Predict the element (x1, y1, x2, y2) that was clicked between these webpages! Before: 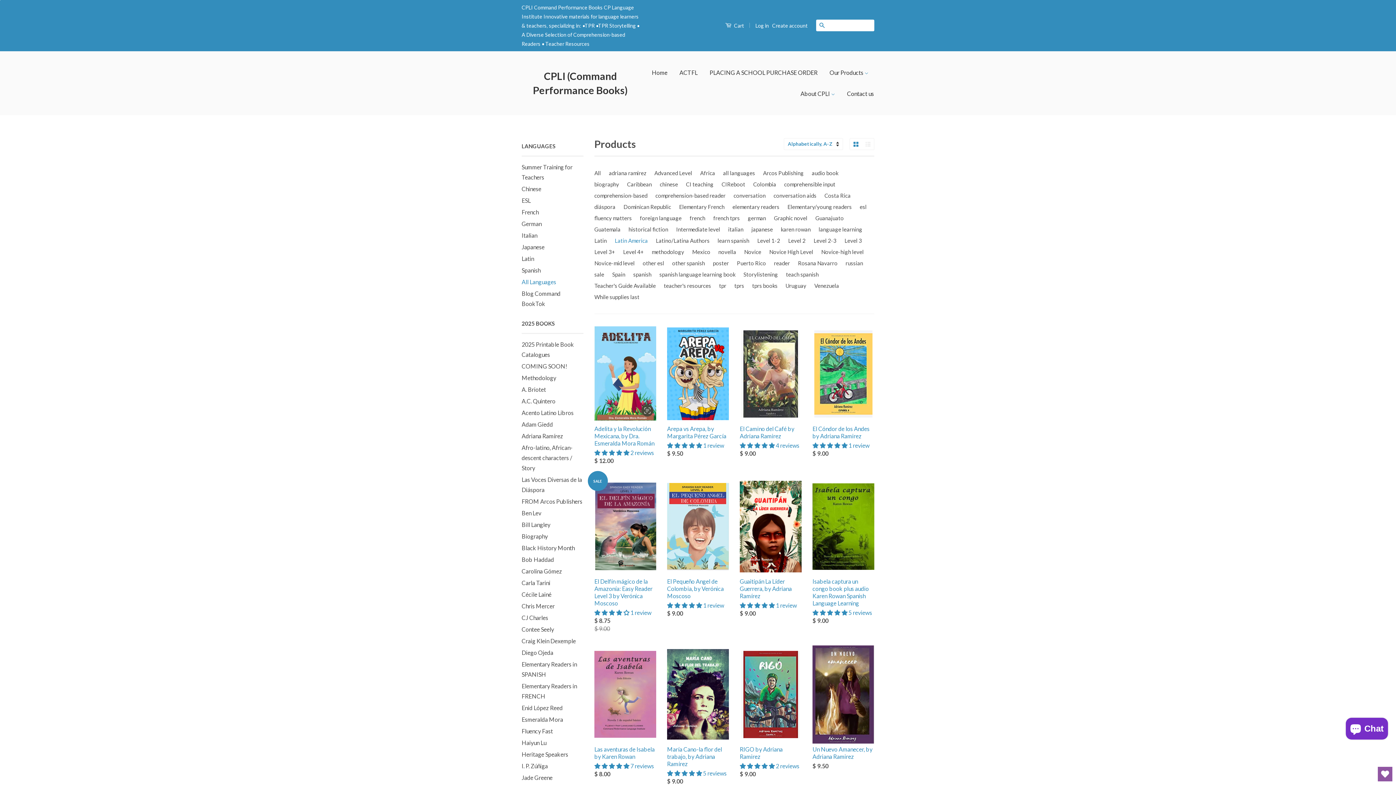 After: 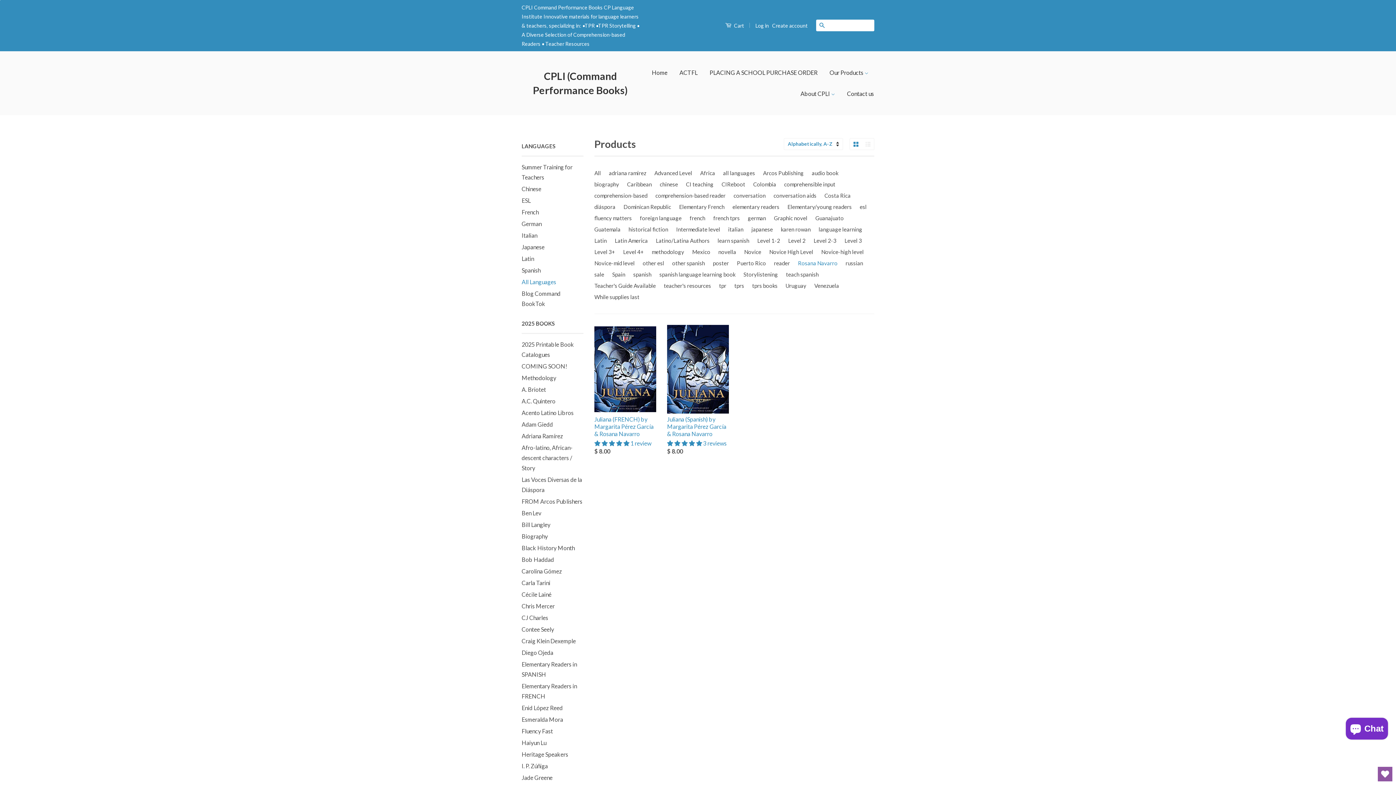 Action: label: Rosana Navarro bbox: (798, 257, 840, 269)